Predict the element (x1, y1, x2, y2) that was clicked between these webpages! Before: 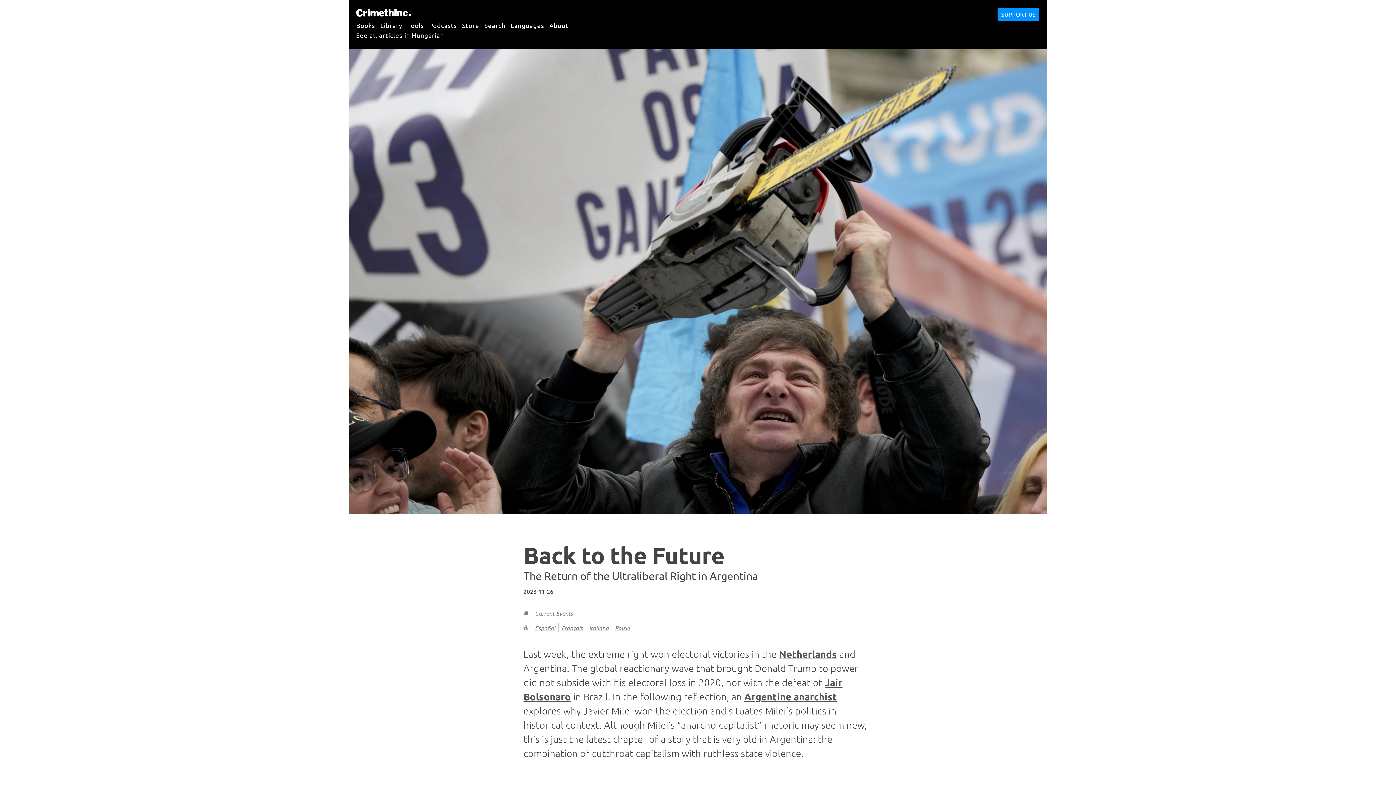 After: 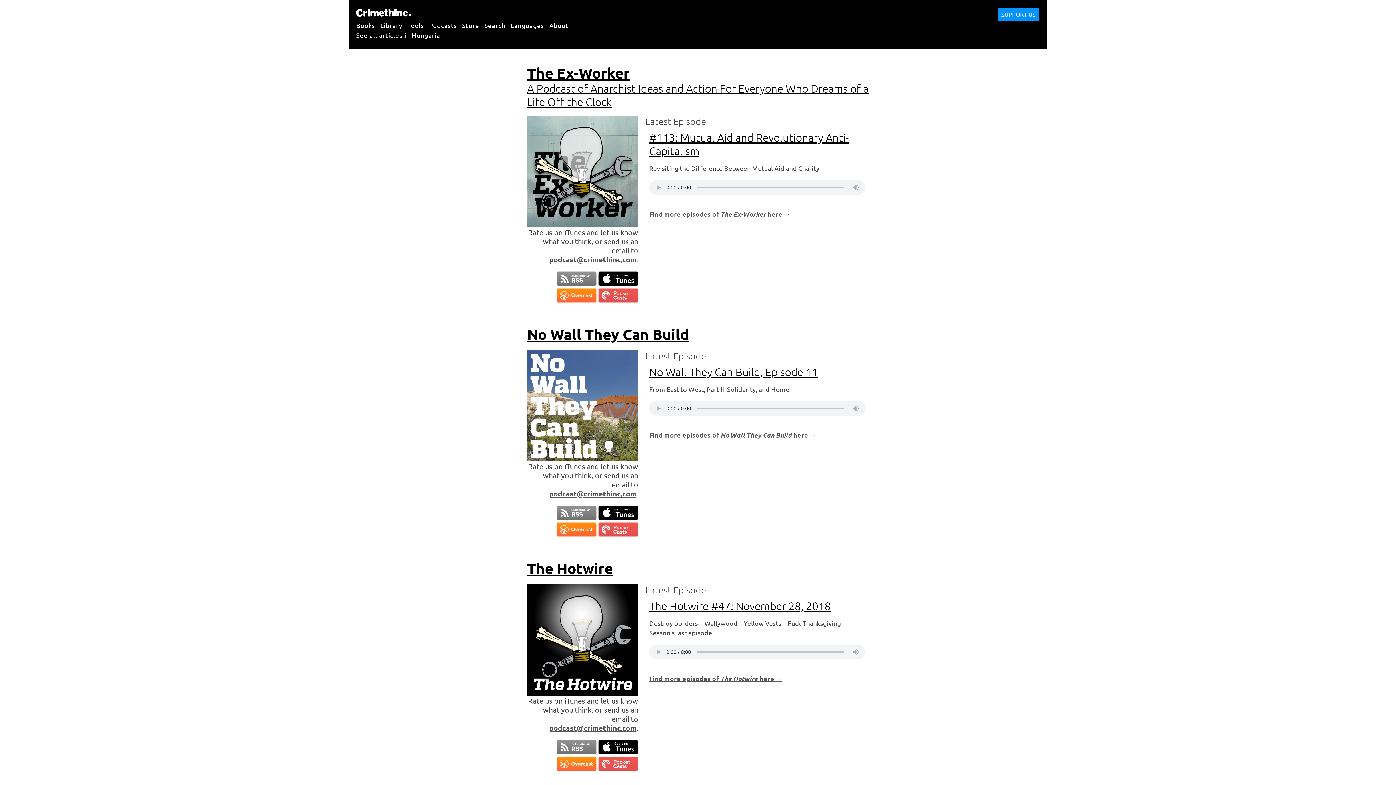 Action: bbox: (429, 17, 457, 32) label: Podcasts